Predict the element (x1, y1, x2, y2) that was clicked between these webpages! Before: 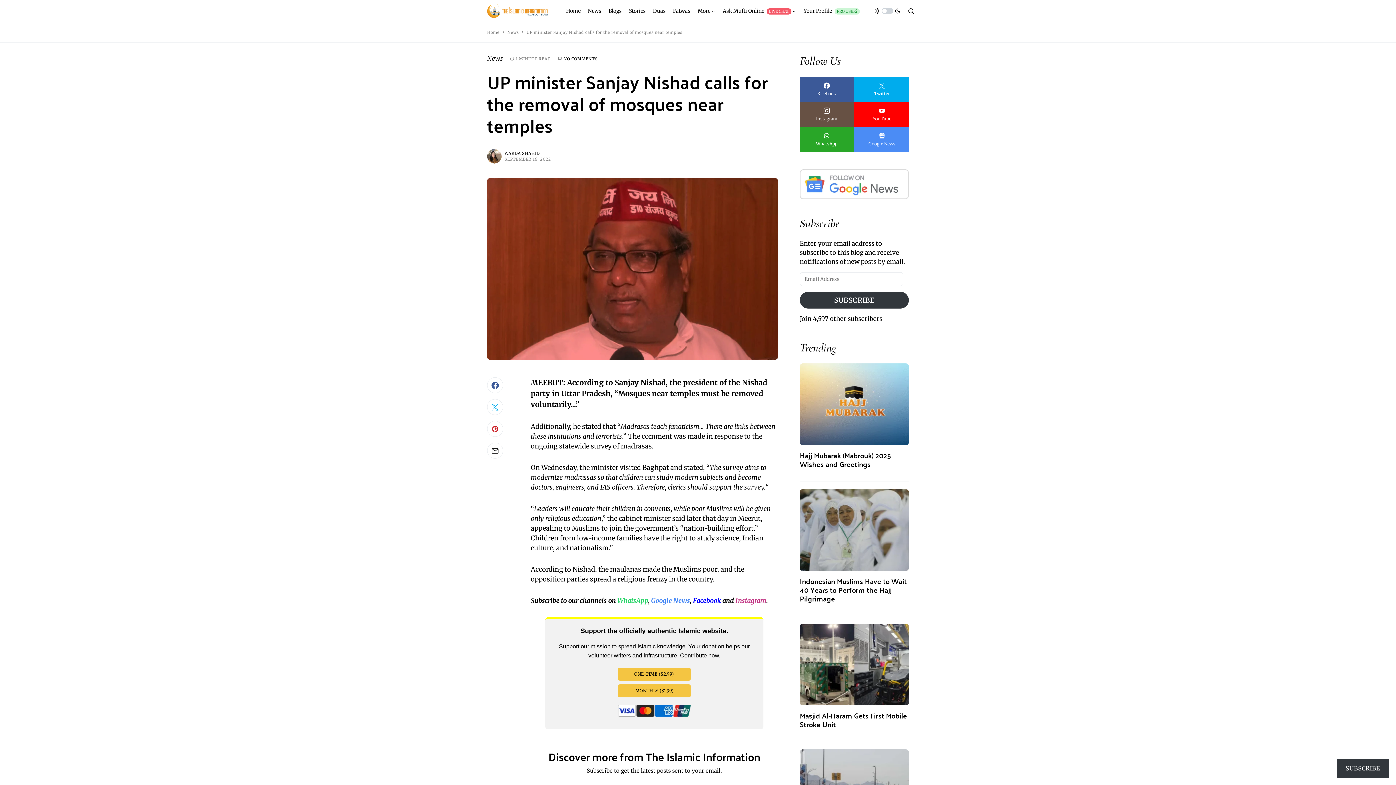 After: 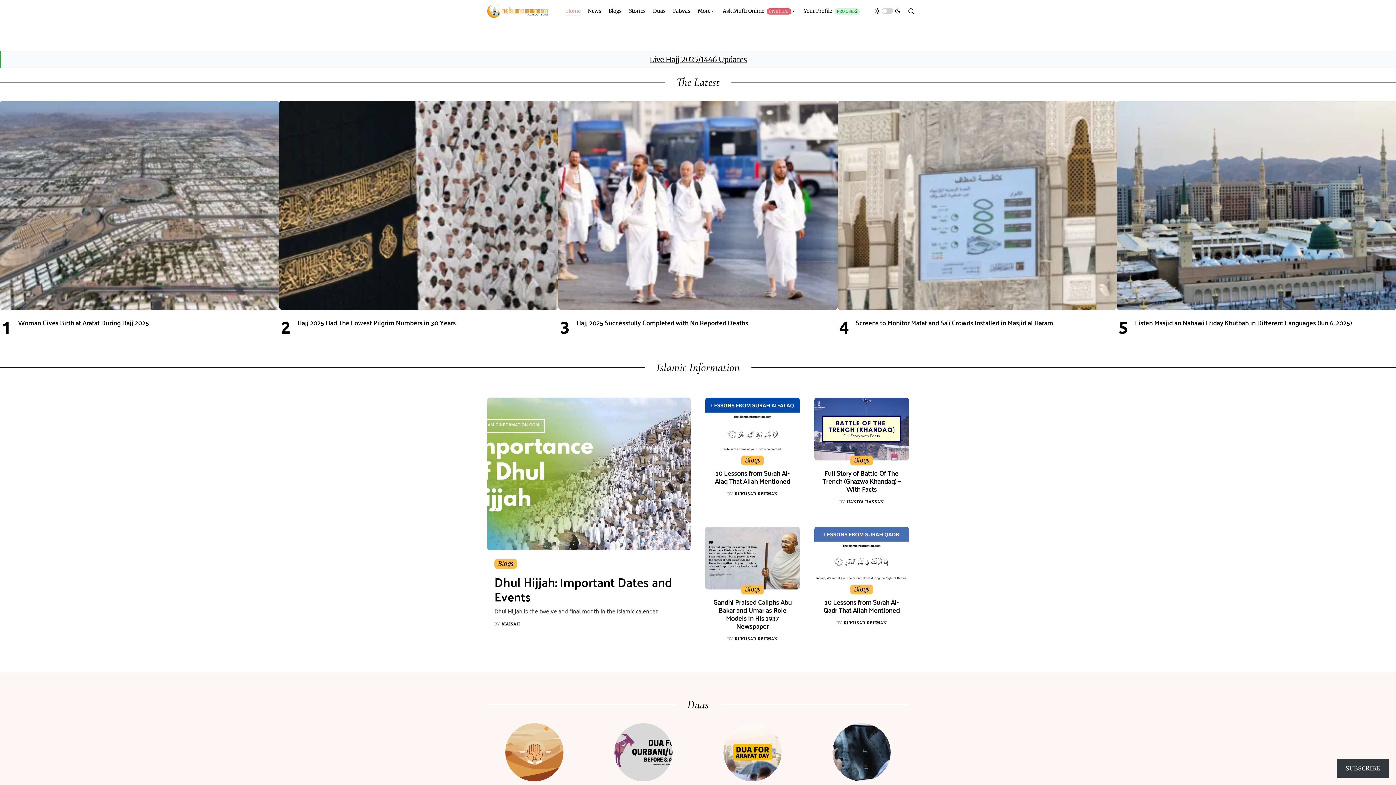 Action: bbox: (487, 29, 499, 34) label: Home